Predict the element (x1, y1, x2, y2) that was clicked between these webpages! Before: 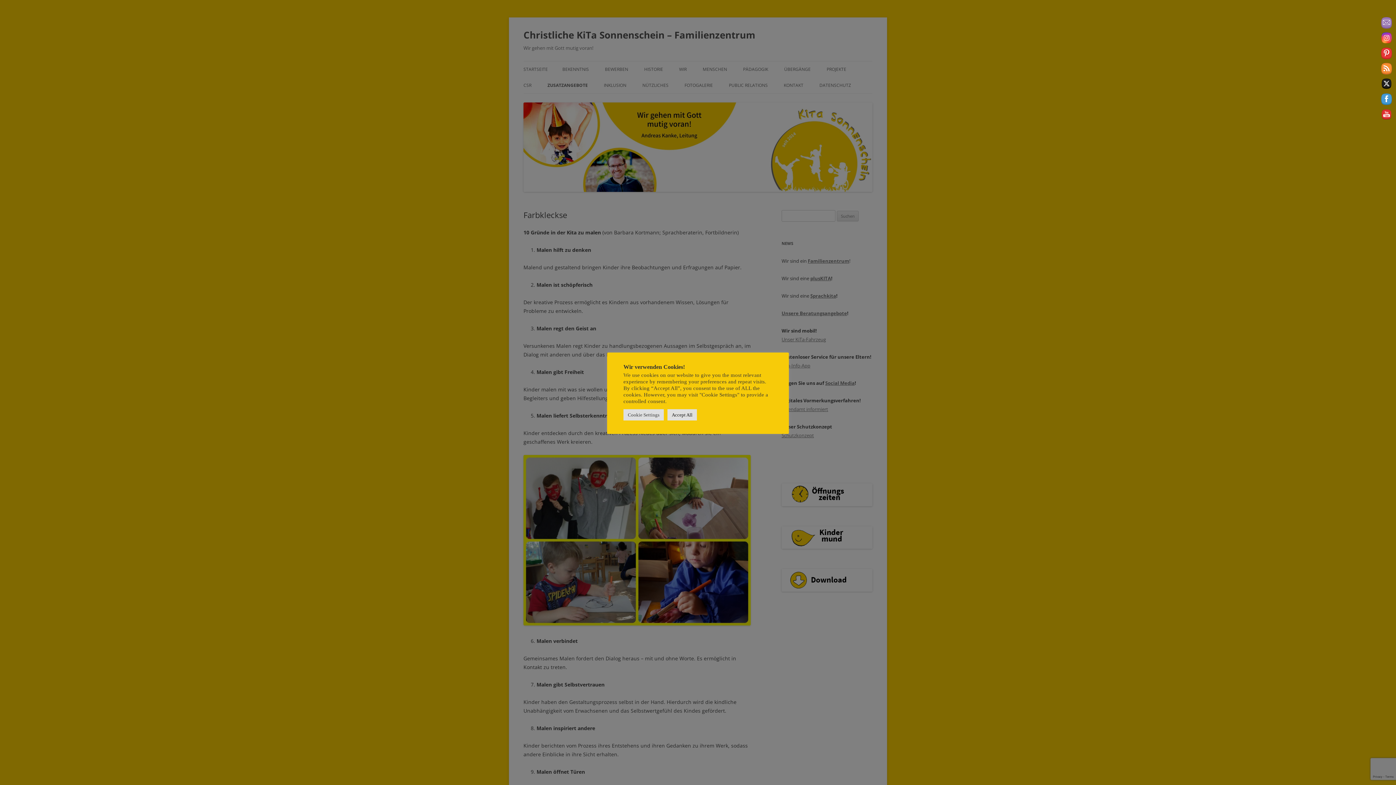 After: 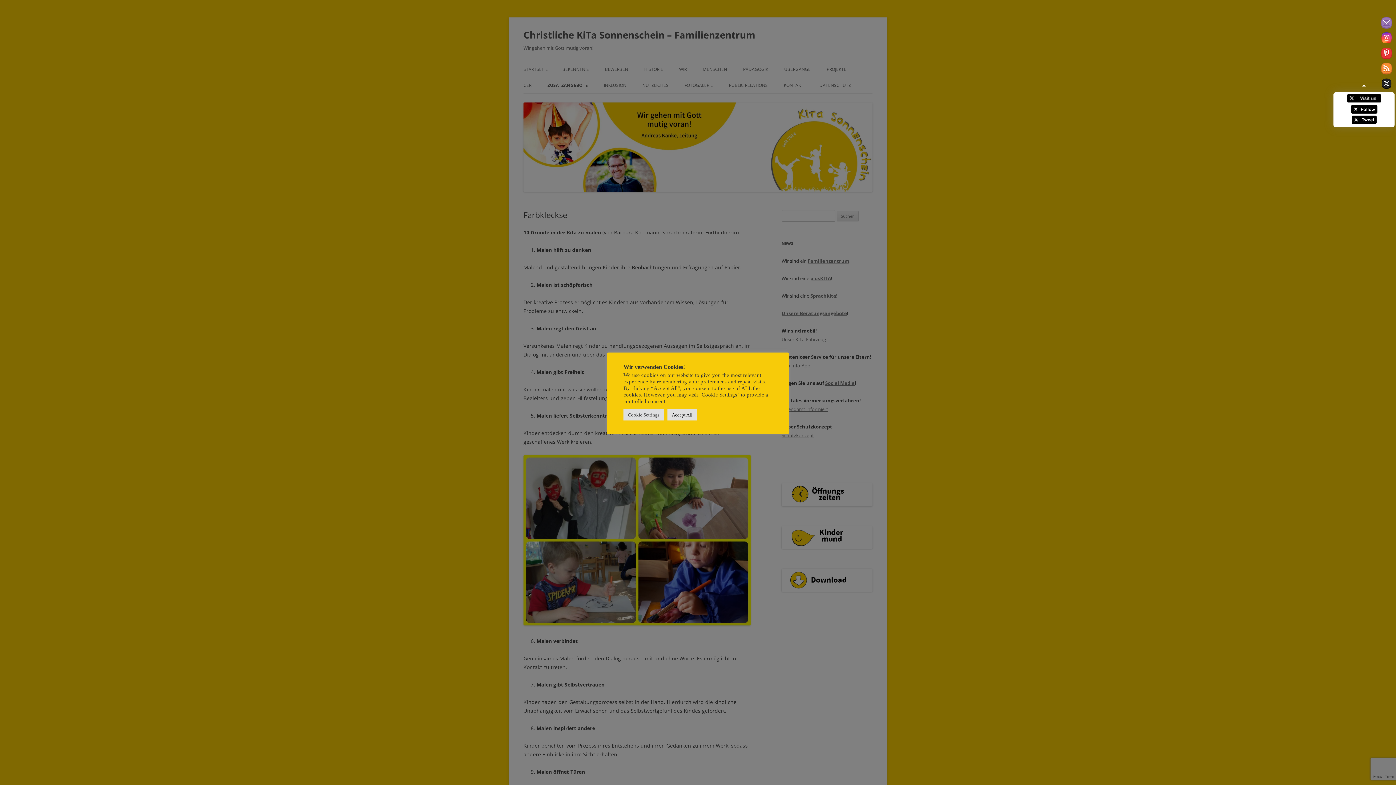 Action: bbox: (1381, 78, 1392, 89)